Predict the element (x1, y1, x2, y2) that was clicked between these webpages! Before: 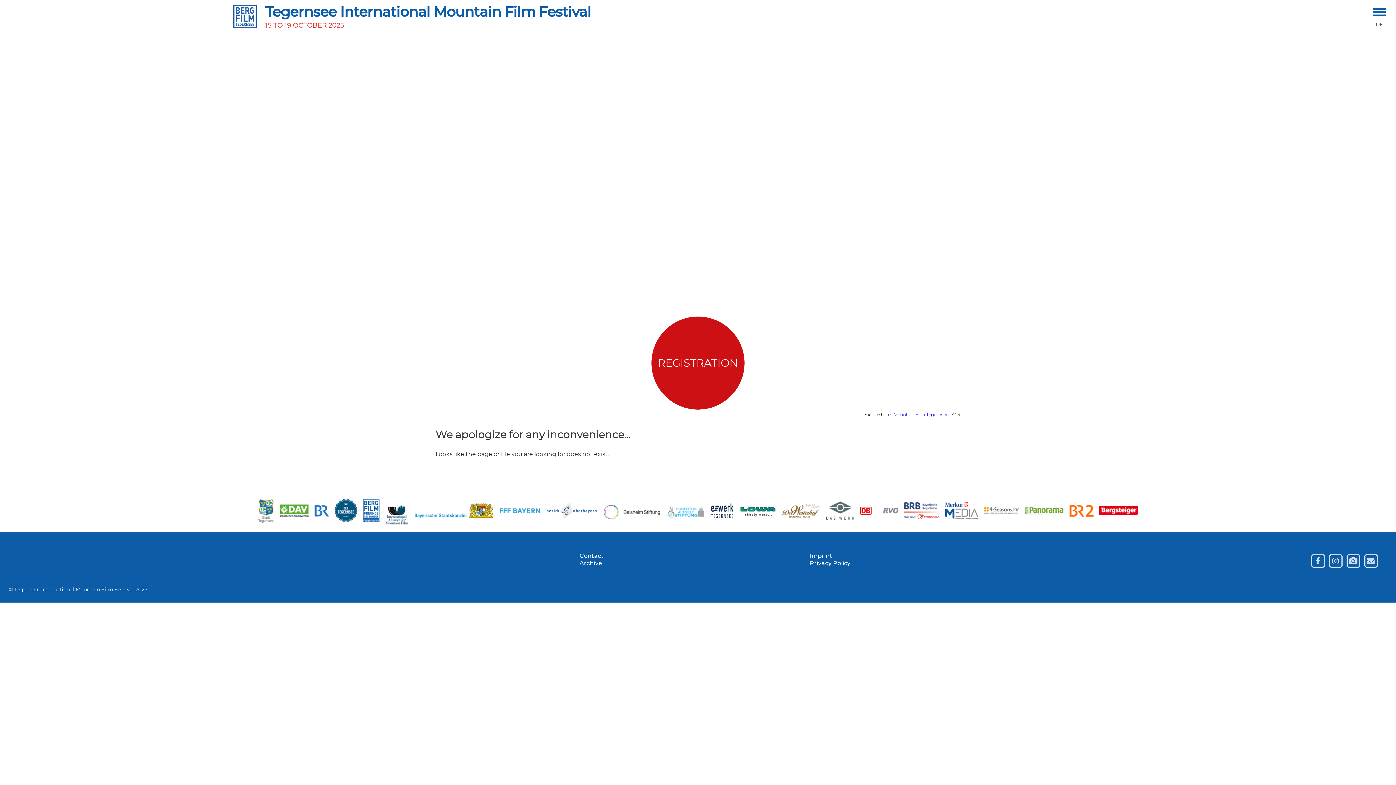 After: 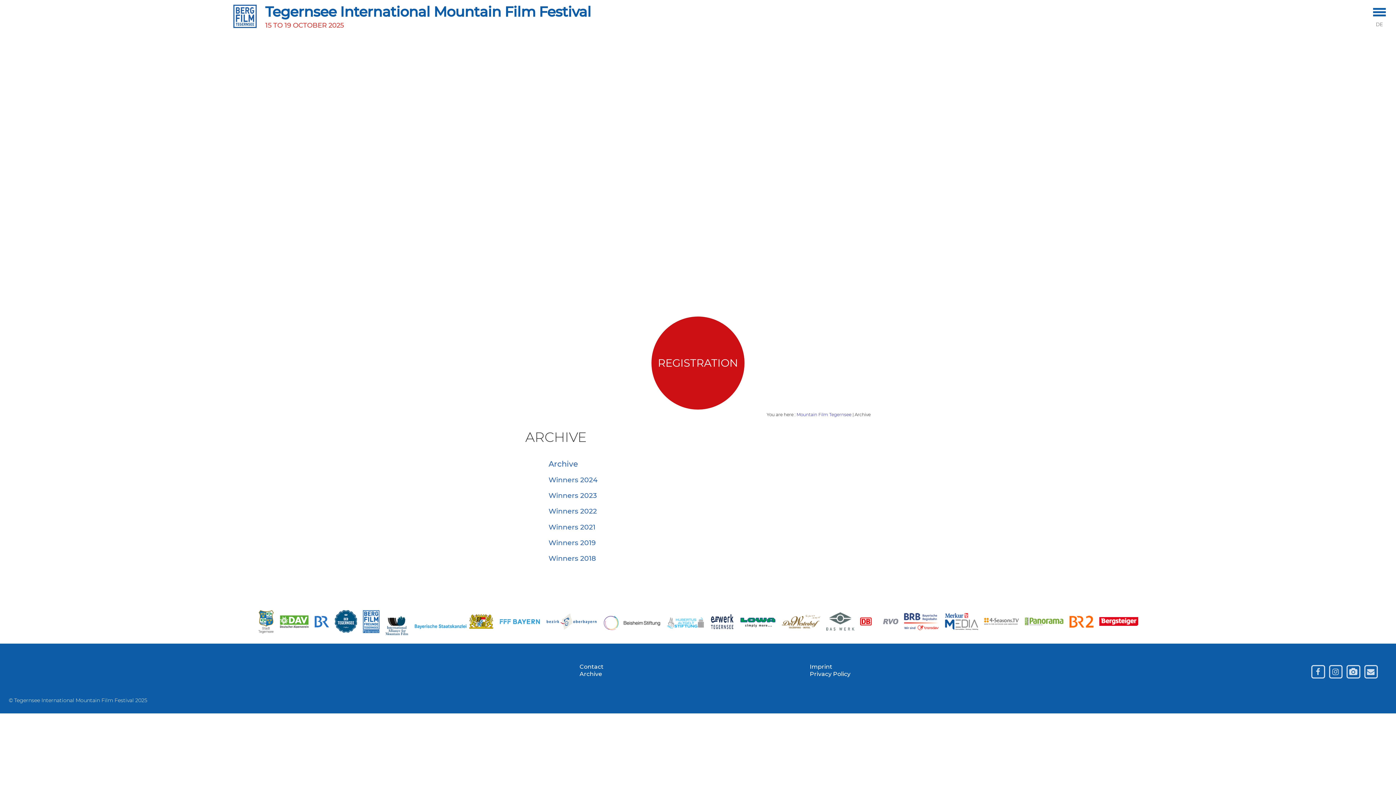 Action: bbox: (579, 559, 602, 566) label: Archive